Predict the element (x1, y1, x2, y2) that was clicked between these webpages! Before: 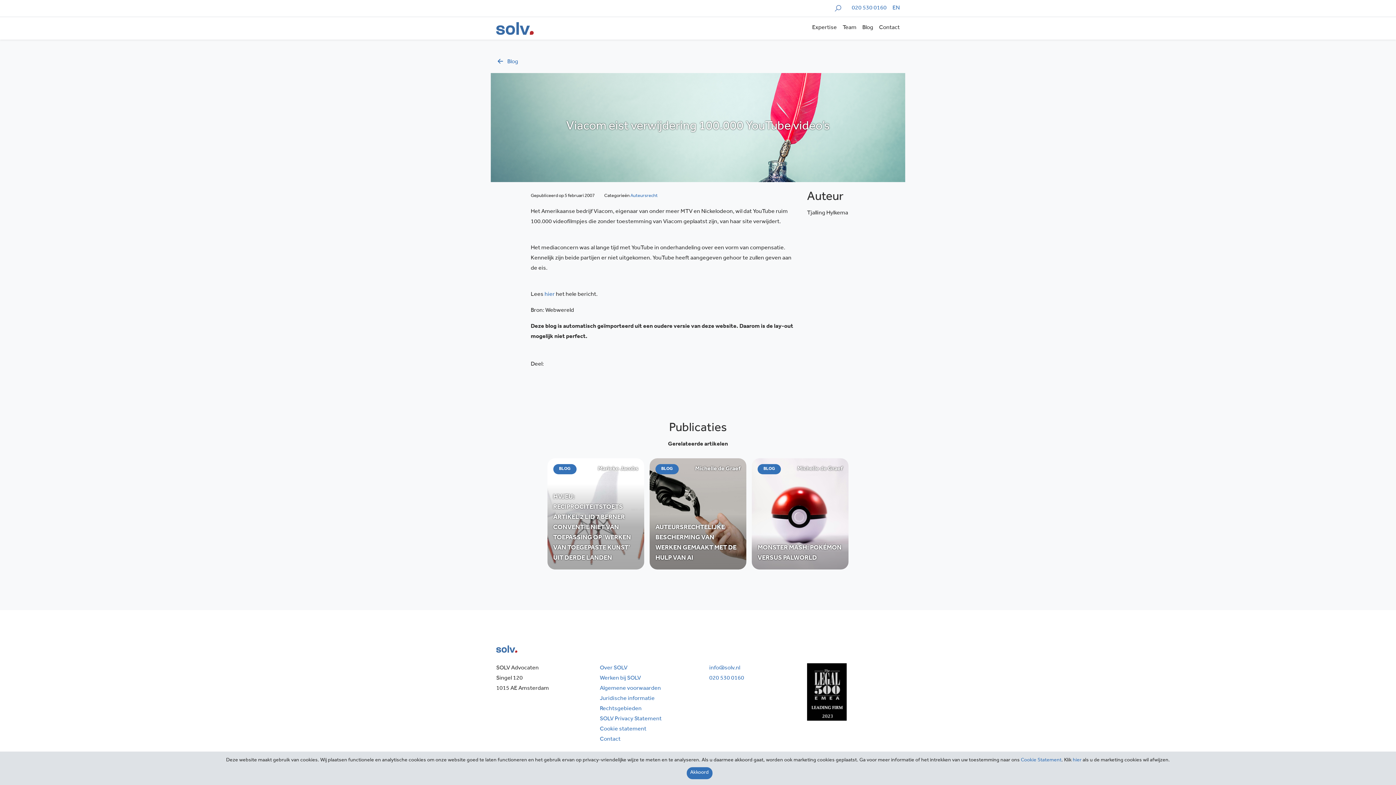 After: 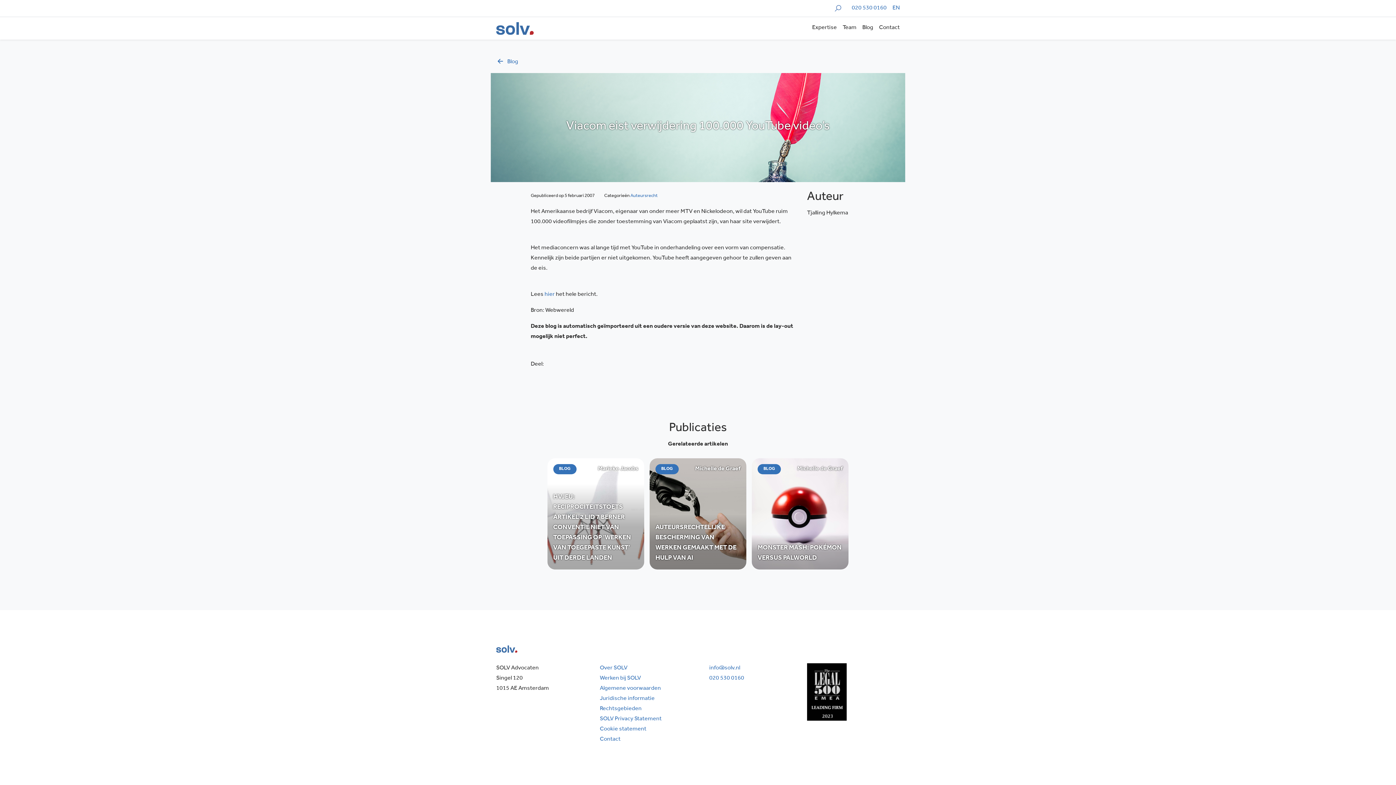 Action: bbox: (686, 767, 712, 779) label: Close